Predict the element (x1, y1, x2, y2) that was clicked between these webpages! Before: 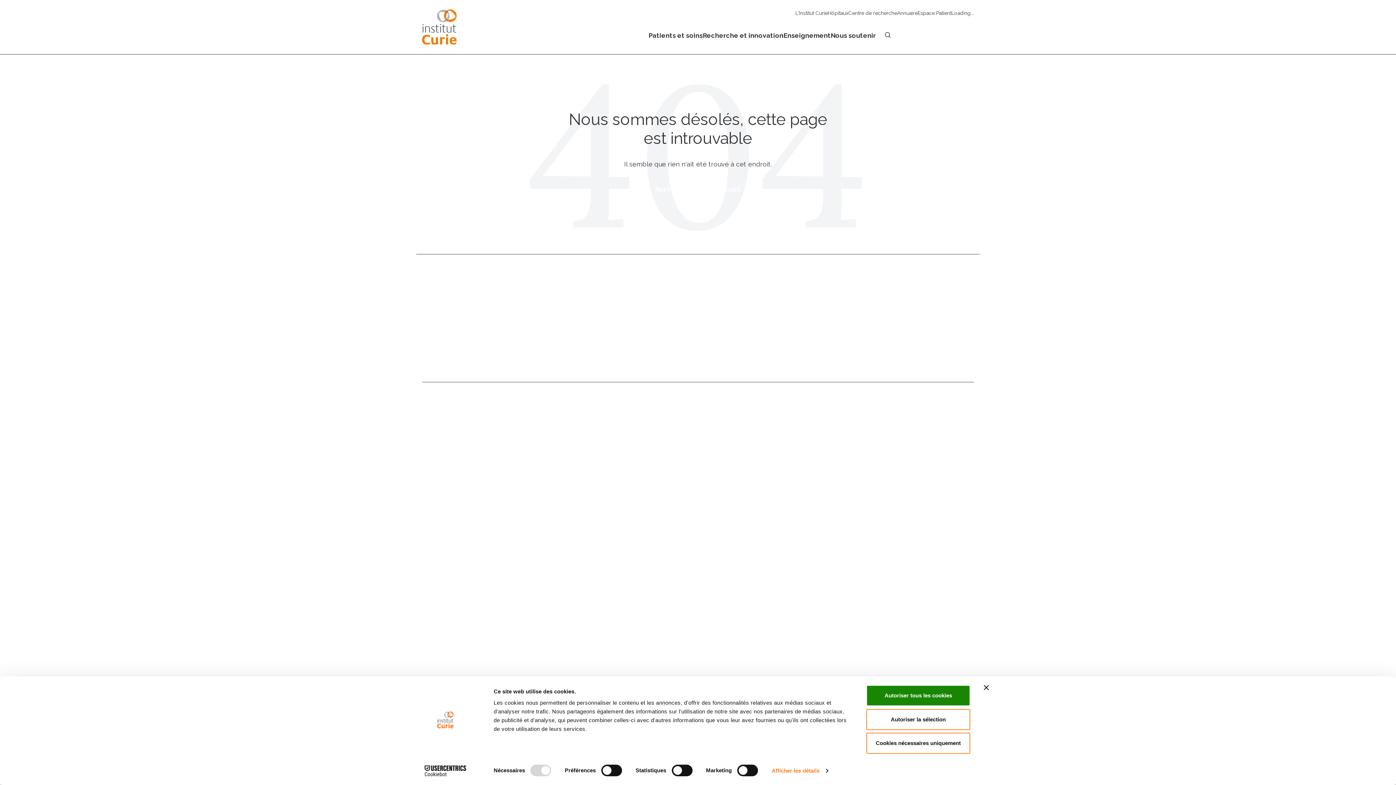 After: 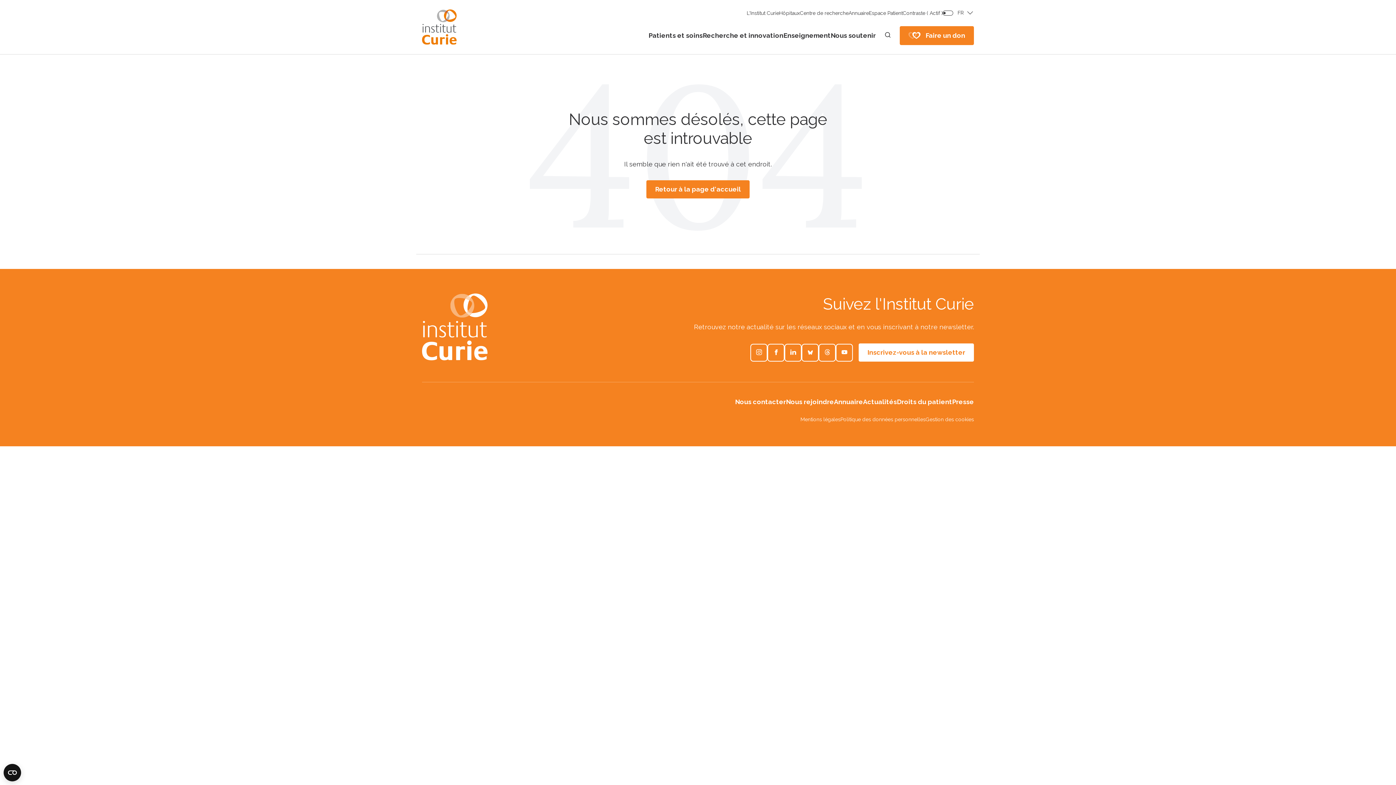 Action: label: Autoriser la sélection bbox: (866, 709, 970, 730)